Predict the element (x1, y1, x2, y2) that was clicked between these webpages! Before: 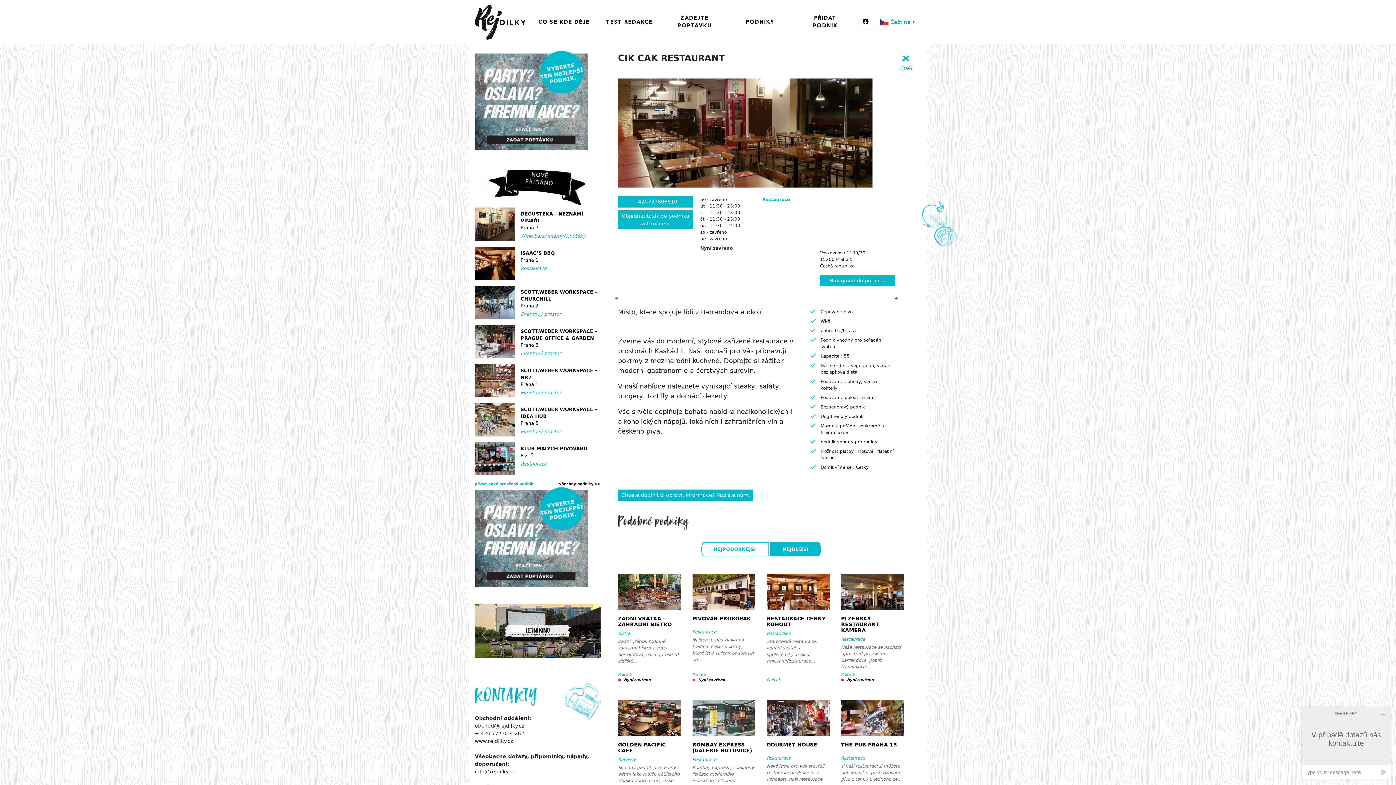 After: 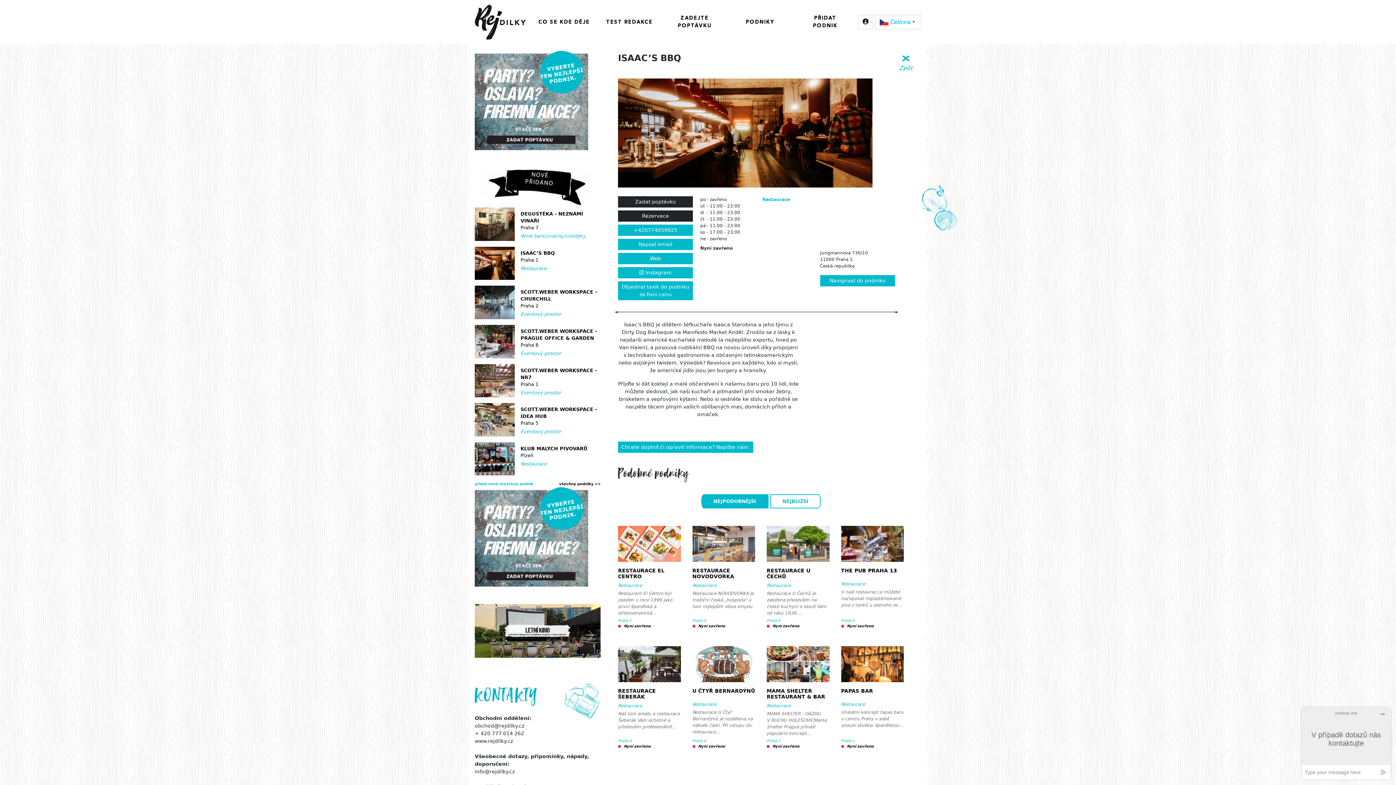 Action: bbox: (469, 246, 606, 280) label: ISAAC’S BBQ
Praha 1
Restaurace